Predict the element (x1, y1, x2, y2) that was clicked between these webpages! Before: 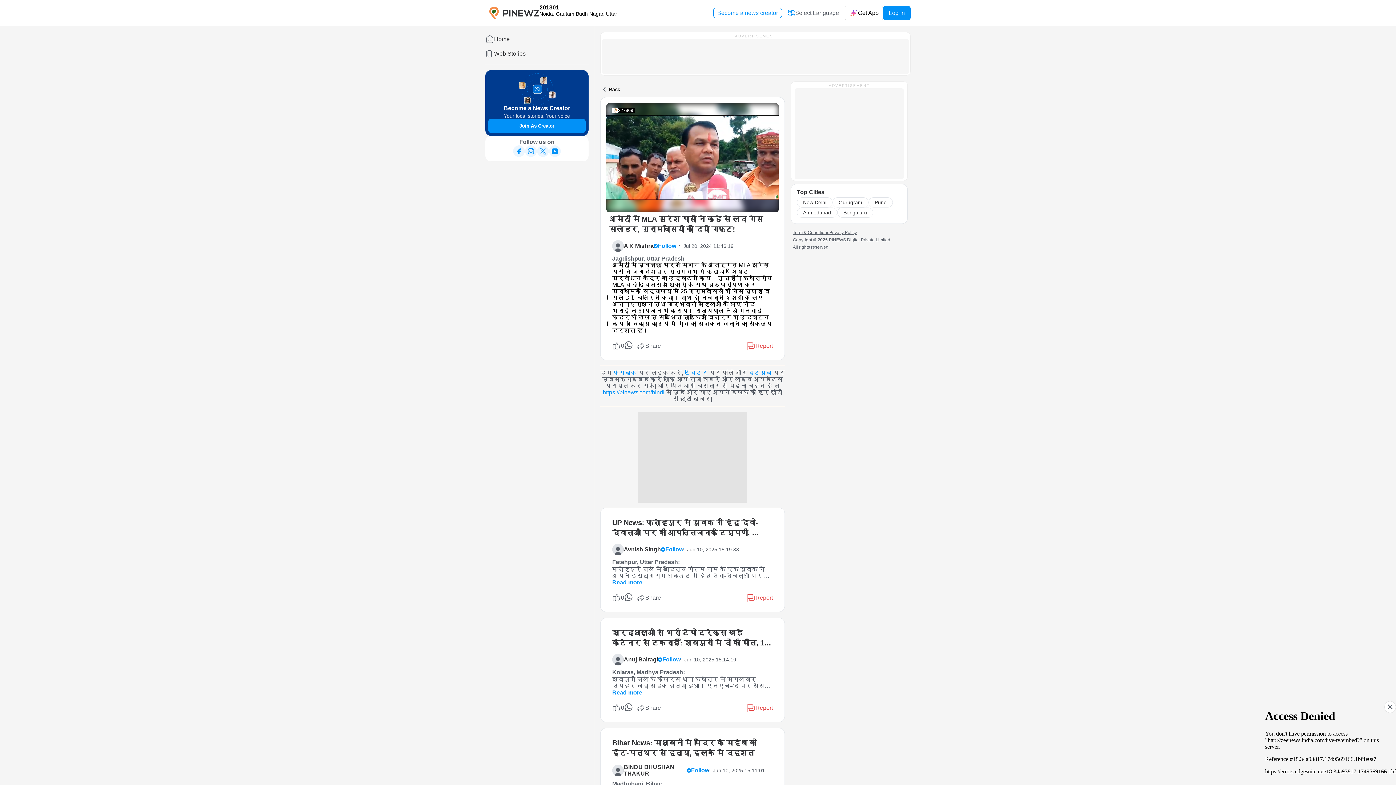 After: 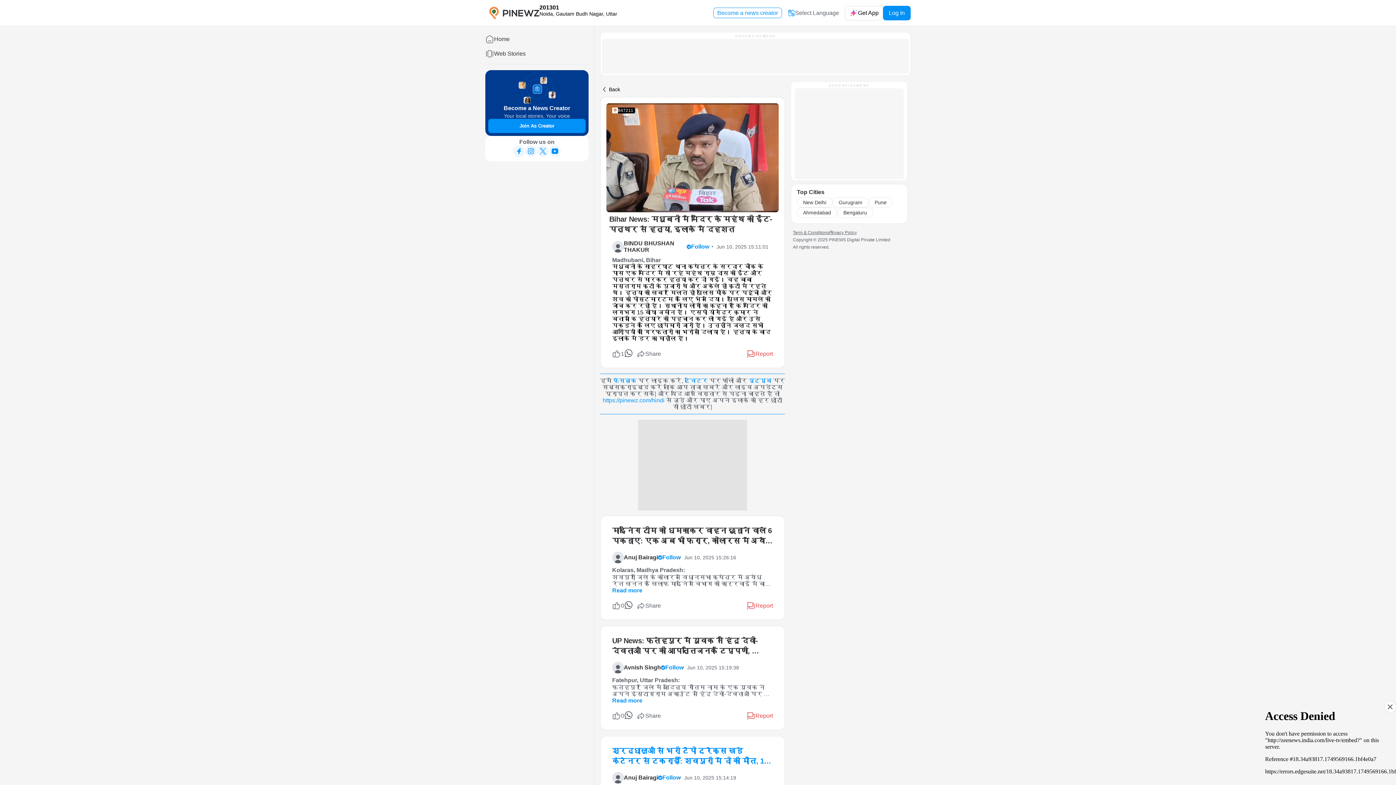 Action: label: Bihar News: मधुबनी में मंदिर के महंथ की ईंट-पत्थर से हत्या, इलाके में दहशत bbox: (609, 736, 776, 761)